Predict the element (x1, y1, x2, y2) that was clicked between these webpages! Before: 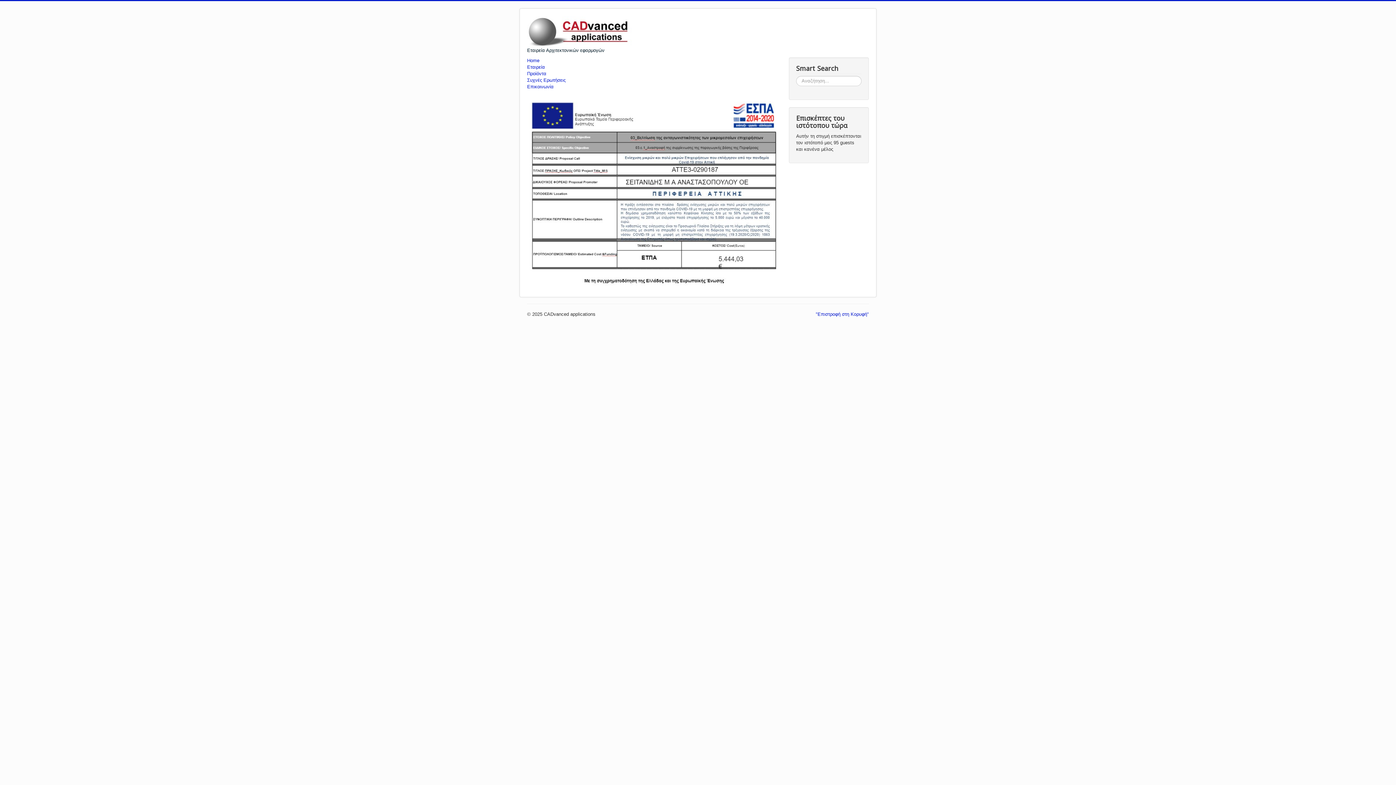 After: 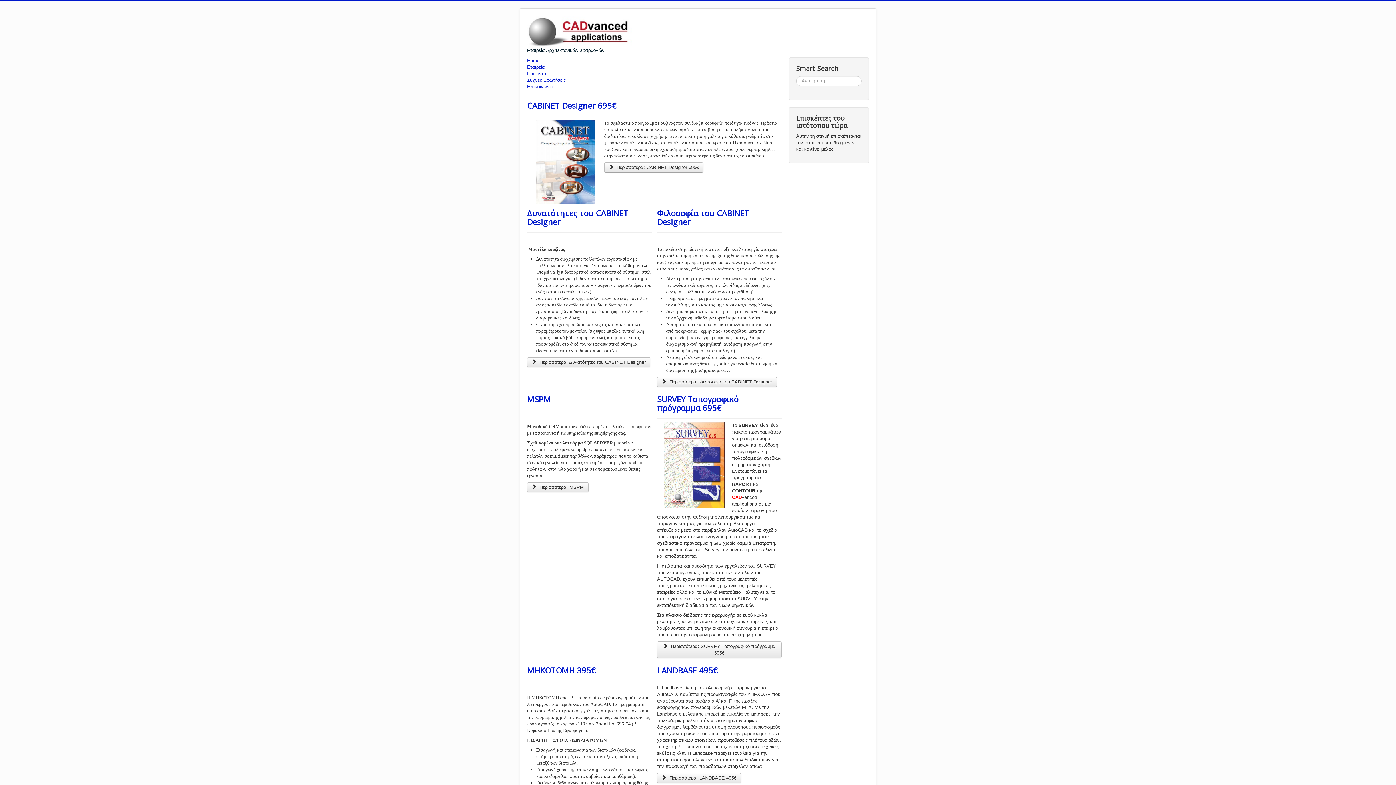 Action: label: Προϊόντα bbox: (527, 70, 781, 77)